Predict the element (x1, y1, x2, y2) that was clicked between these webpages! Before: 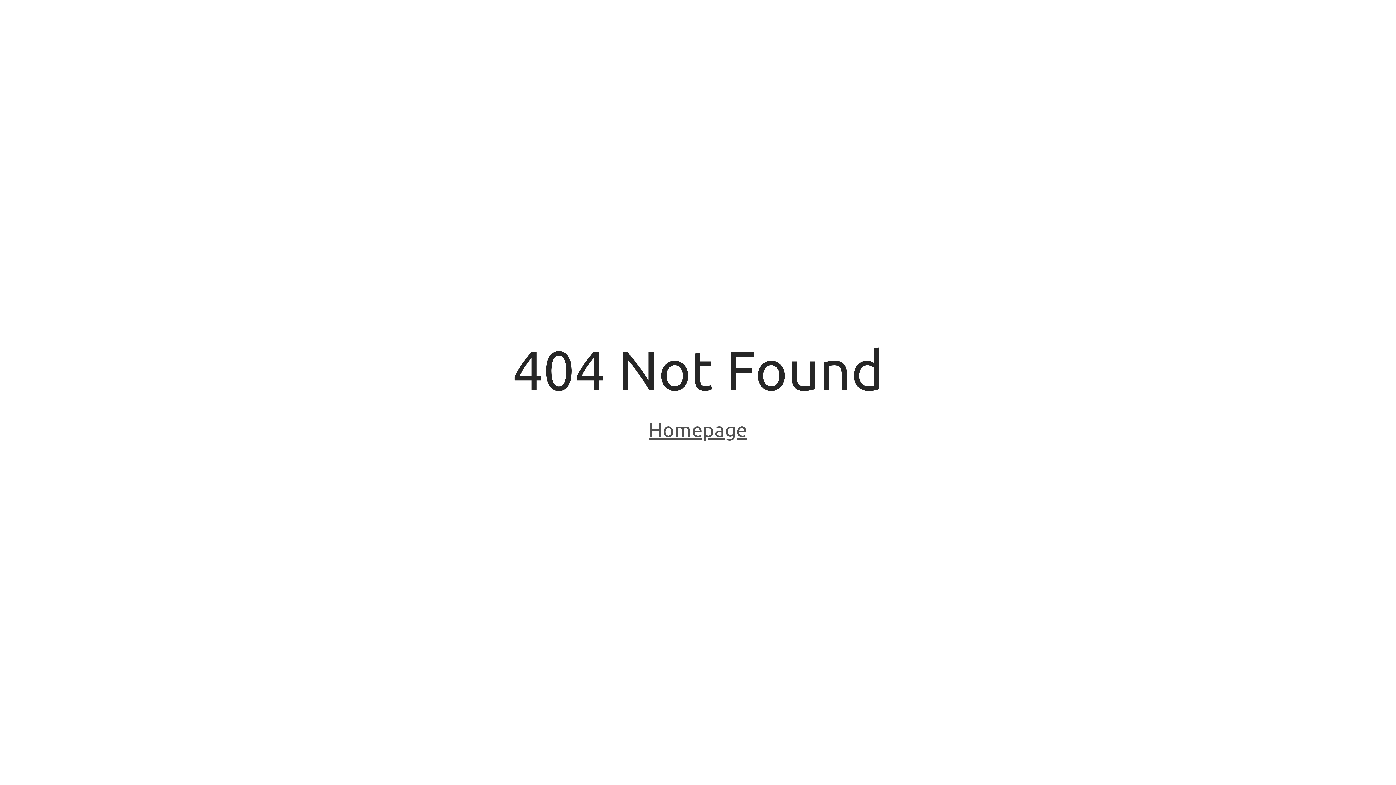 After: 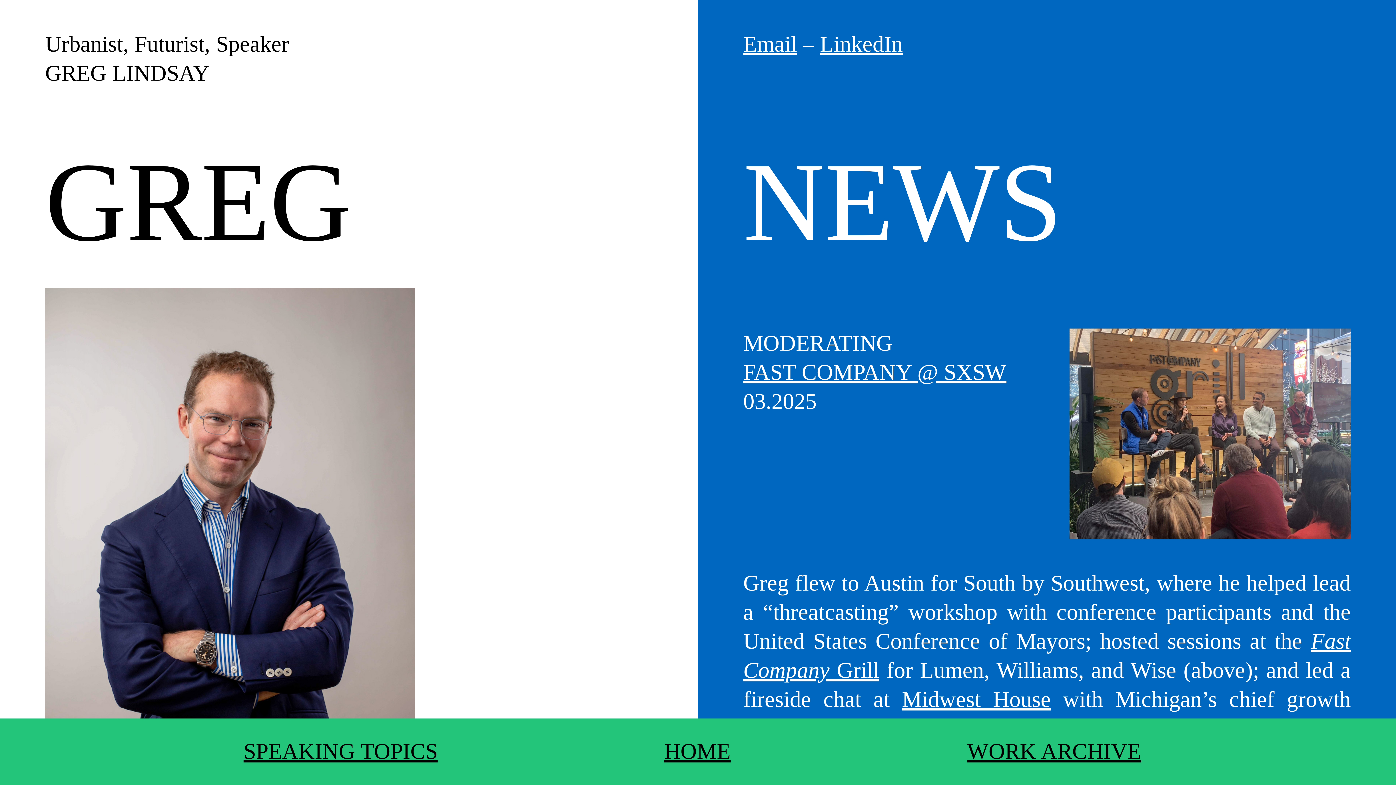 Action: bbox: (648, 418, 747, 443) label: Homepage